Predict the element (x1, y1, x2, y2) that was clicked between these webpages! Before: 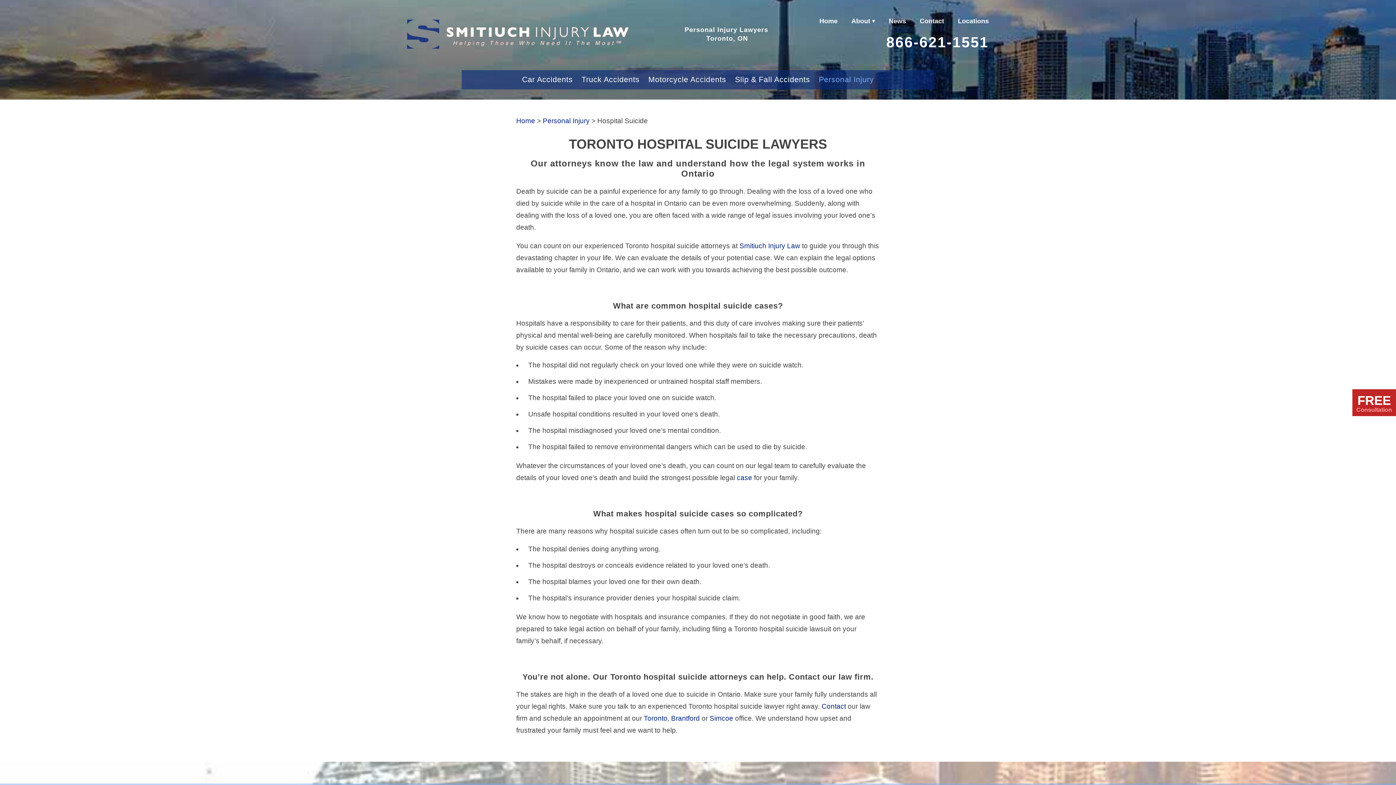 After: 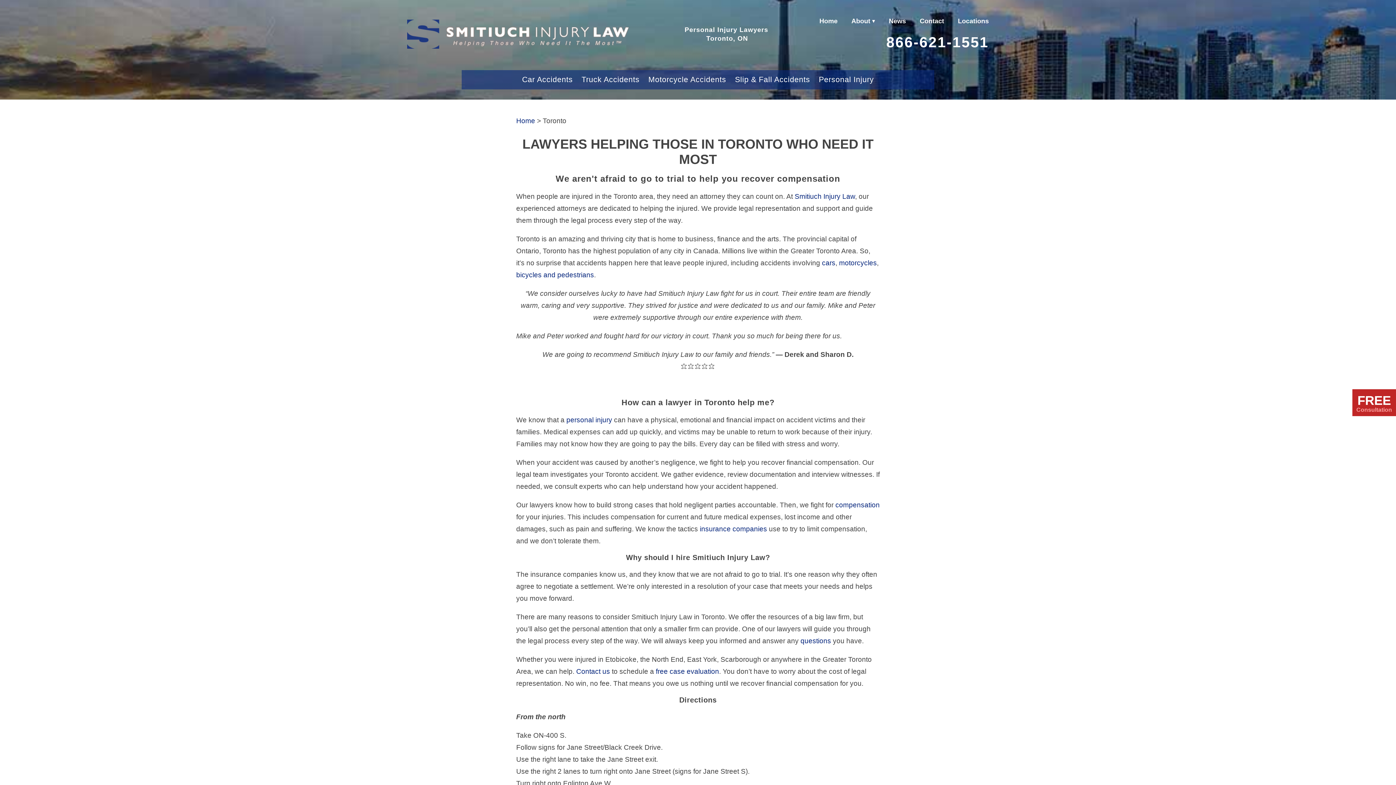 Action: bbox: (644, 714, 667, 722) label: Toronto